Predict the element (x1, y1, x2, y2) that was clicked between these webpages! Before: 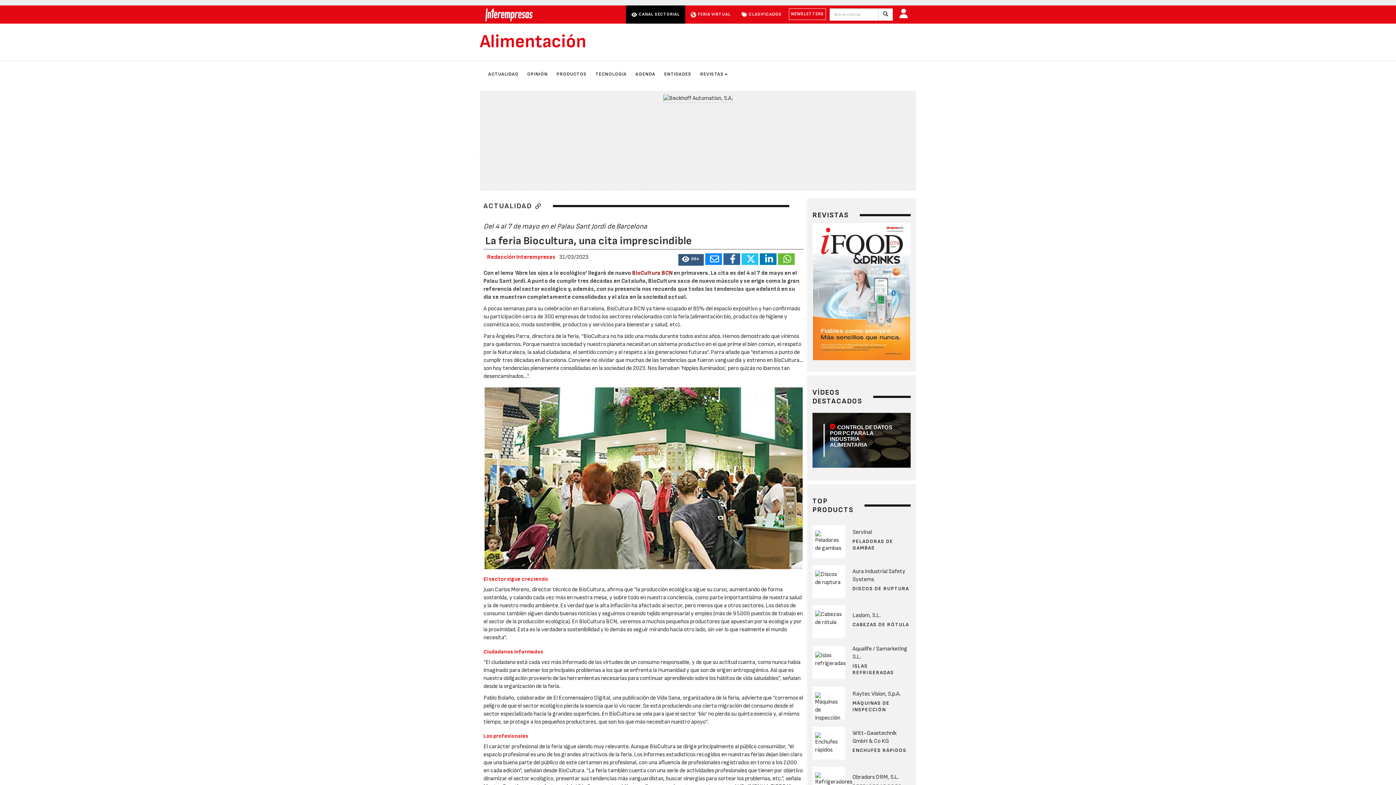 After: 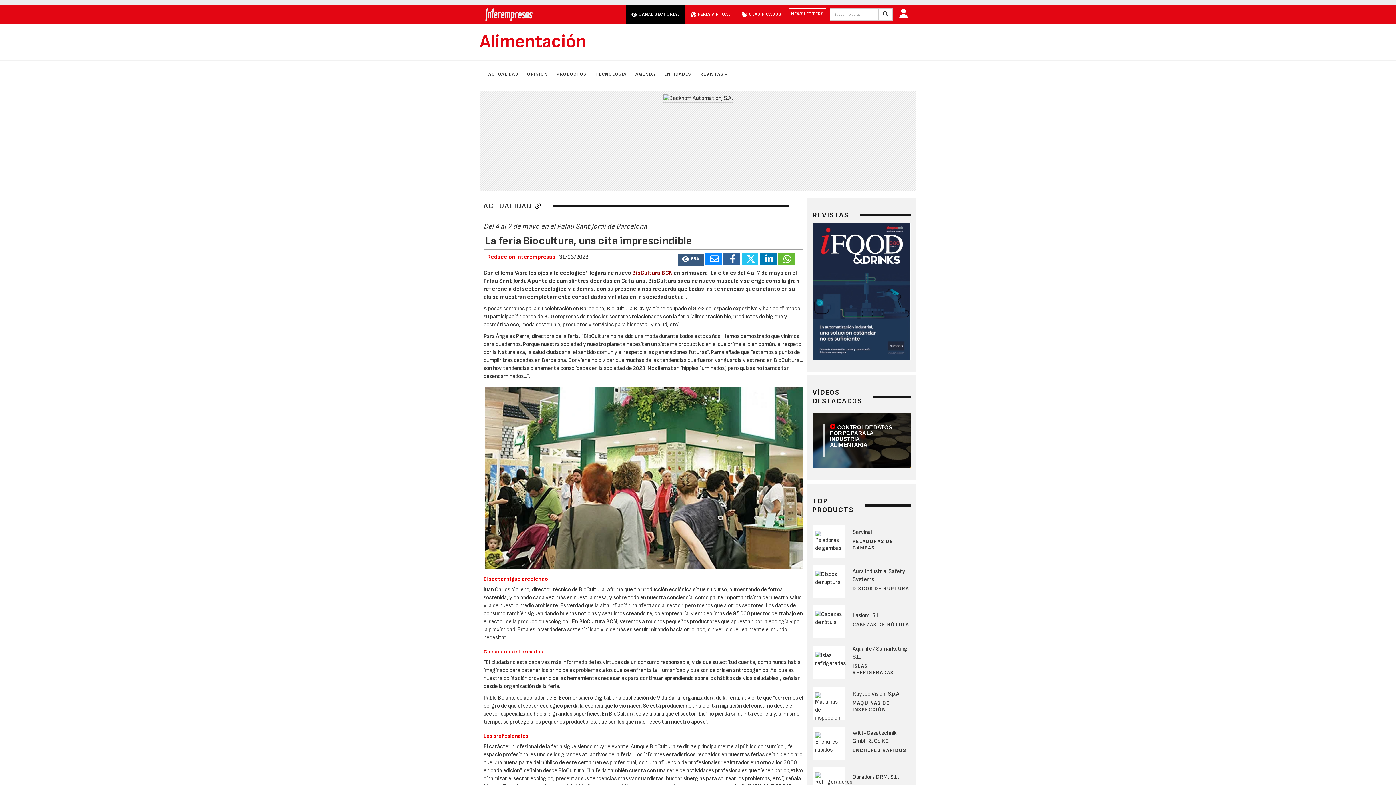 Action: bbox: (812, 413, 910, 468)